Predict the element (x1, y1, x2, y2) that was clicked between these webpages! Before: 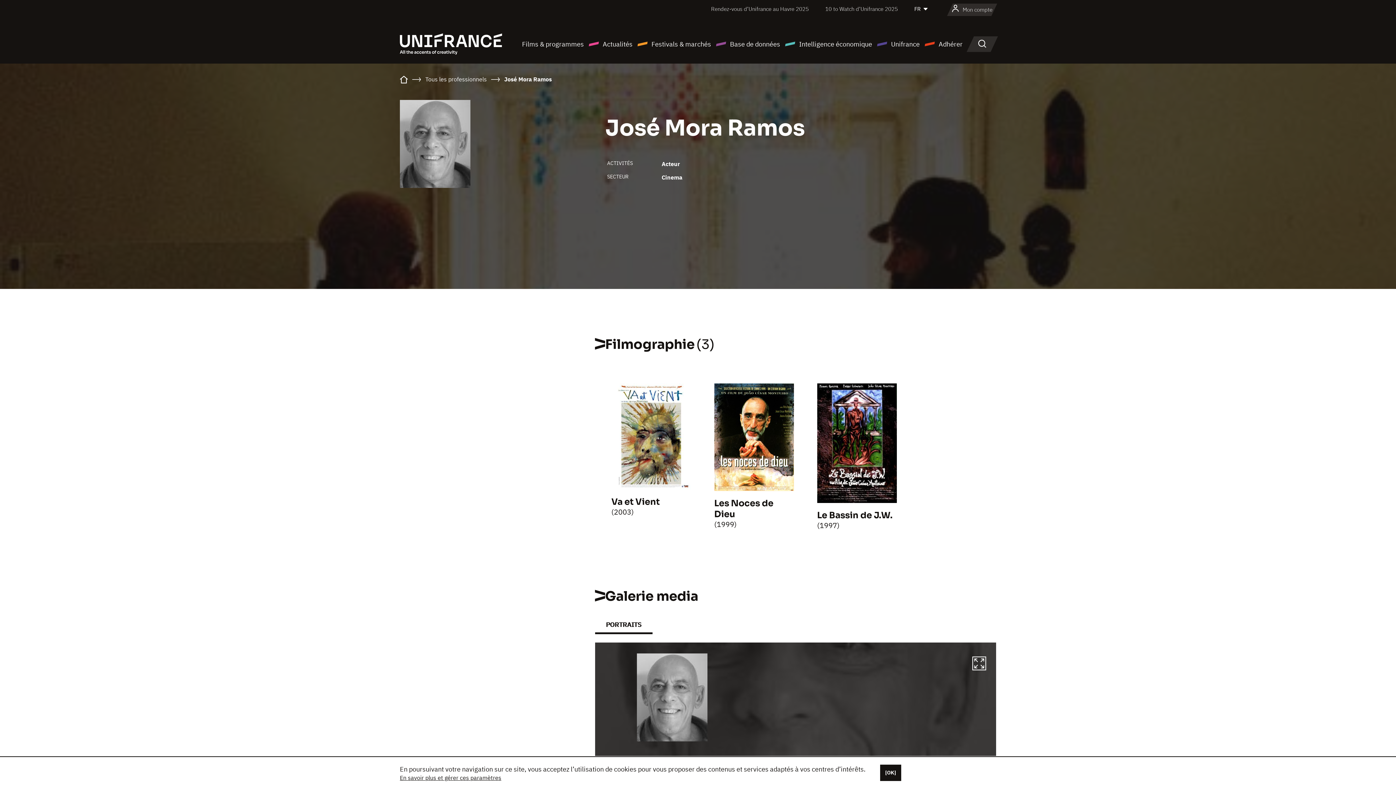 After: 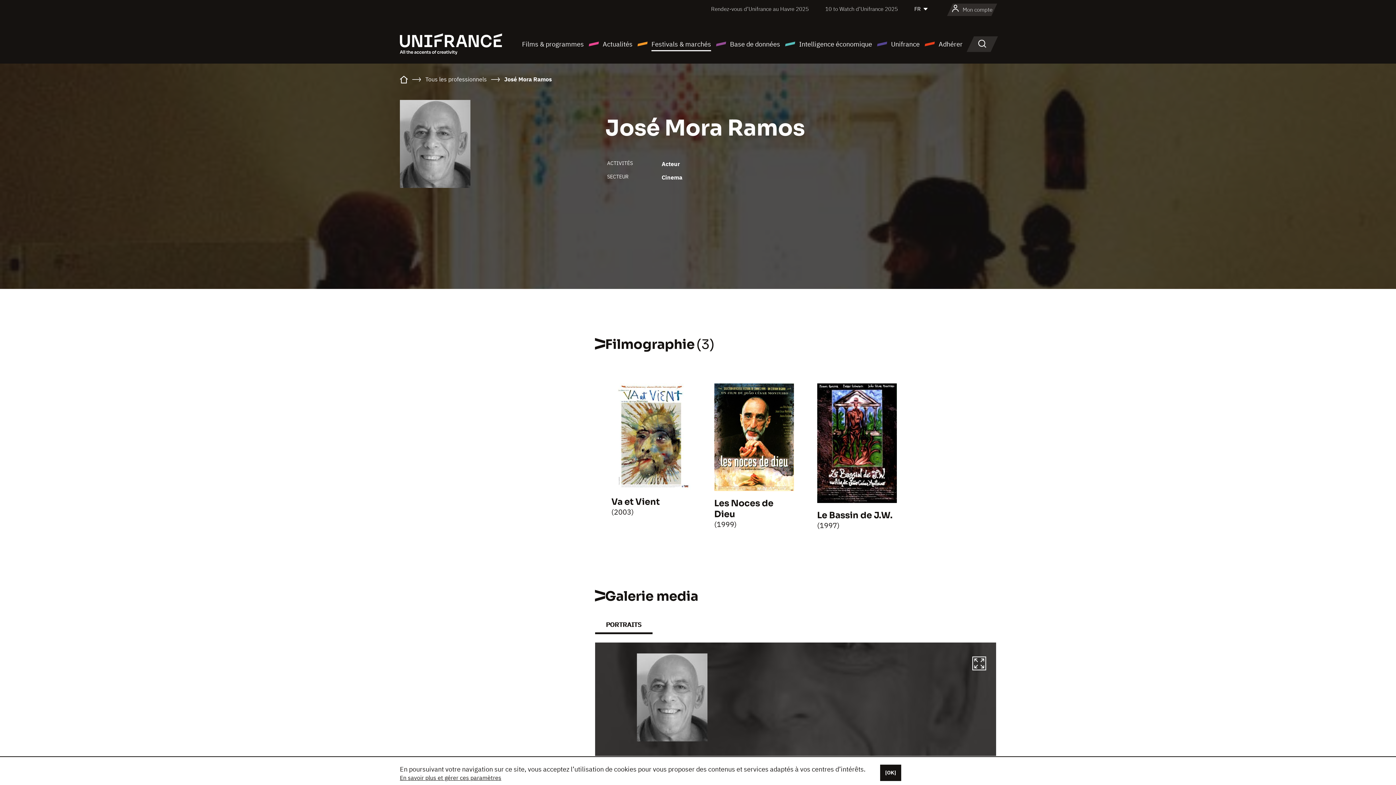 Action: bbox: (637, 38, 711, 49) label: Festivals & marchés